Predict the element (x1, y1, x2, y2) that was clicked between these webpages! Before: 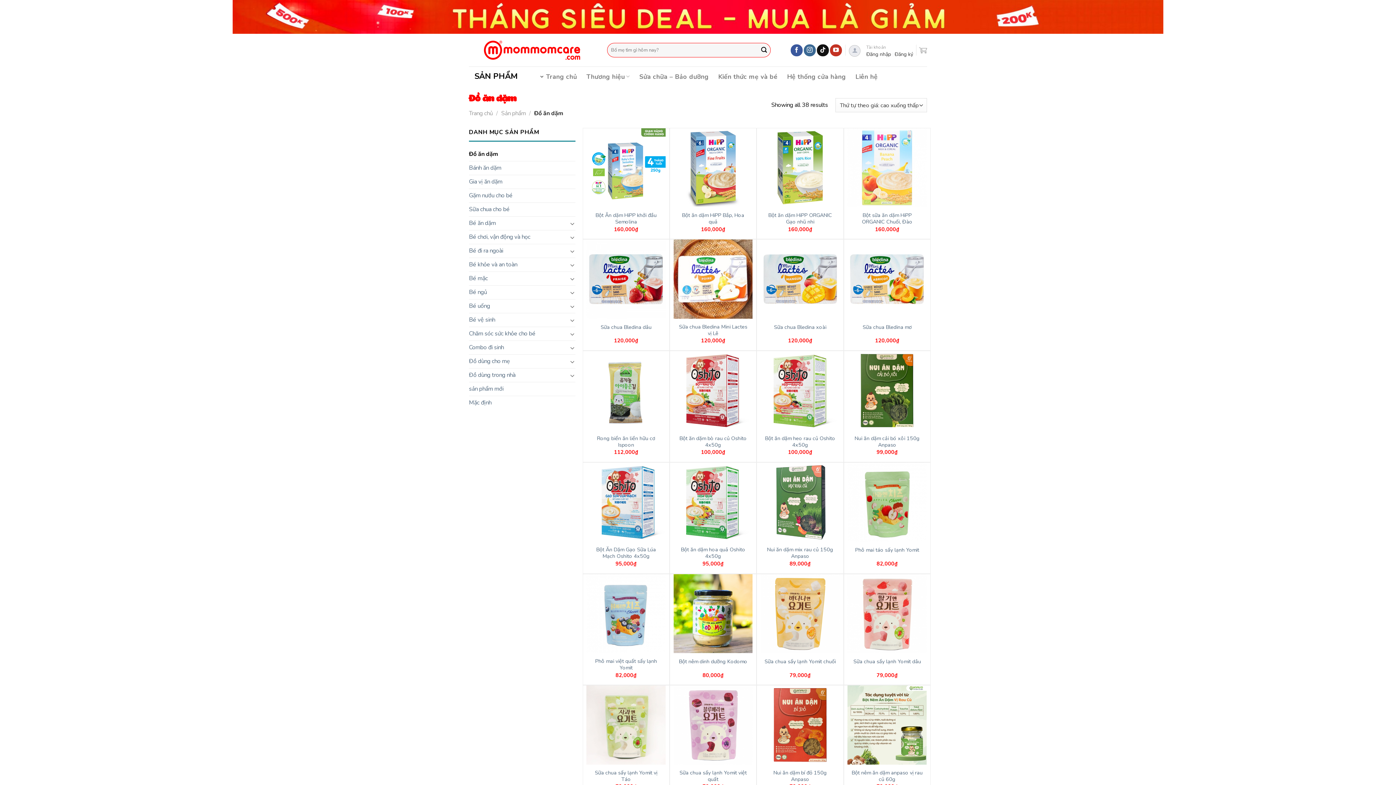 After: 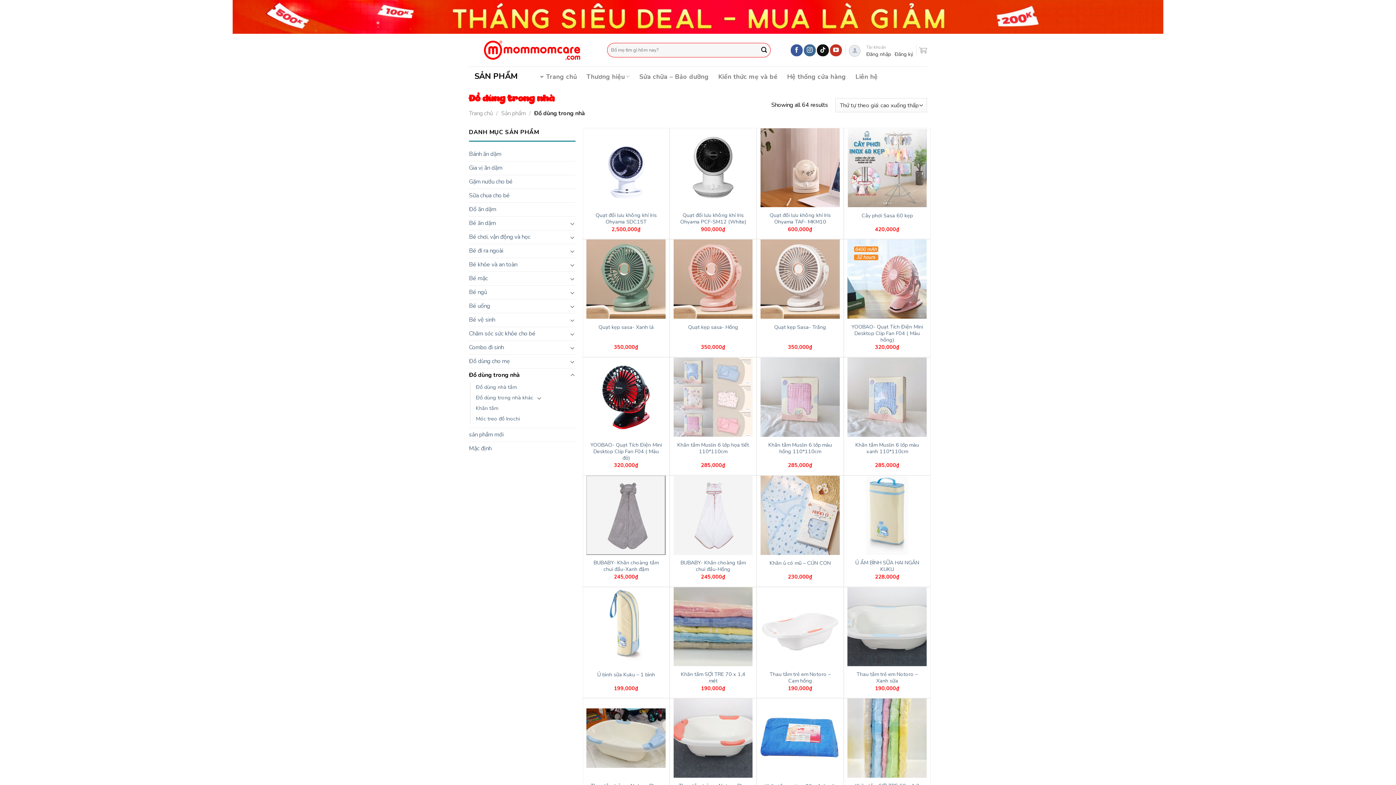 Action: bbox: (469, 368, 567, 382) label: Đồ dùng trong nhà